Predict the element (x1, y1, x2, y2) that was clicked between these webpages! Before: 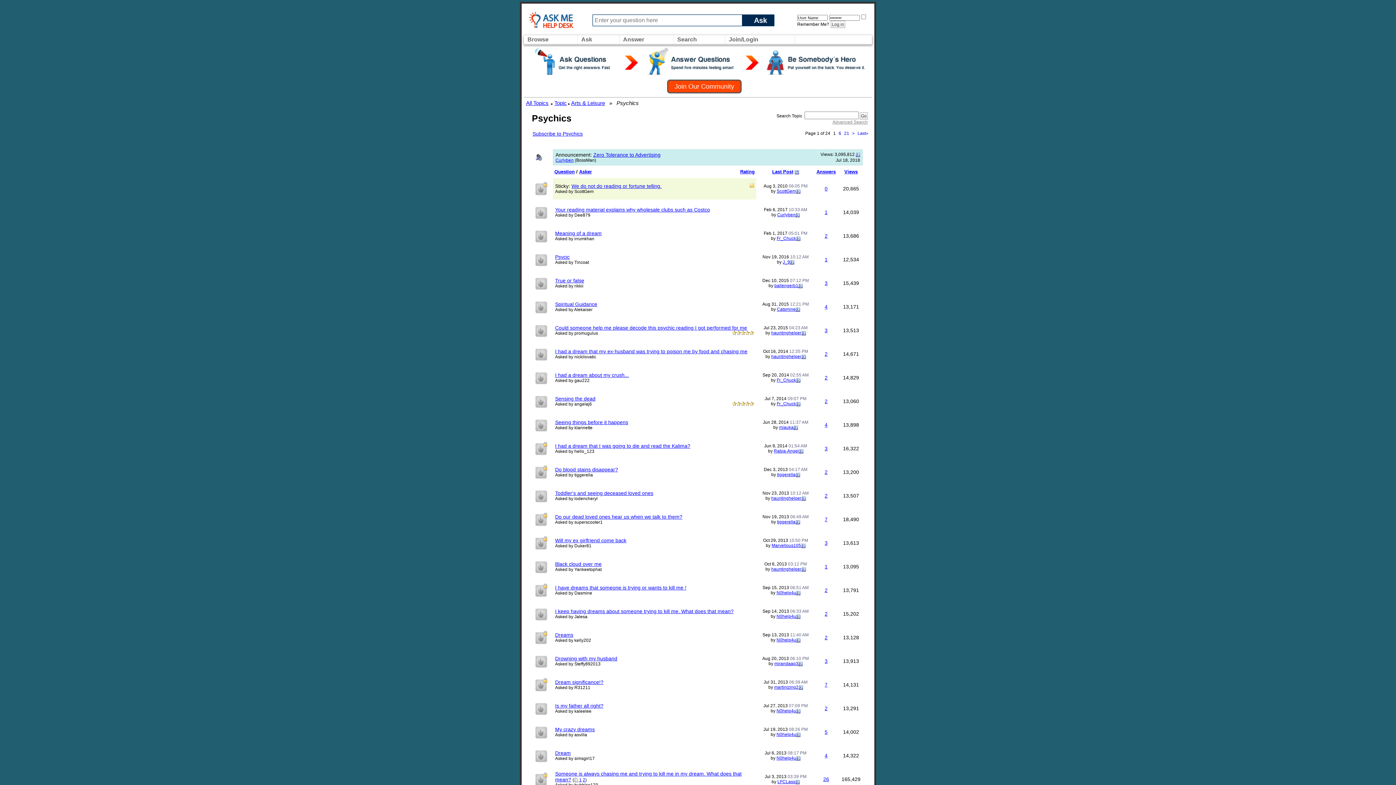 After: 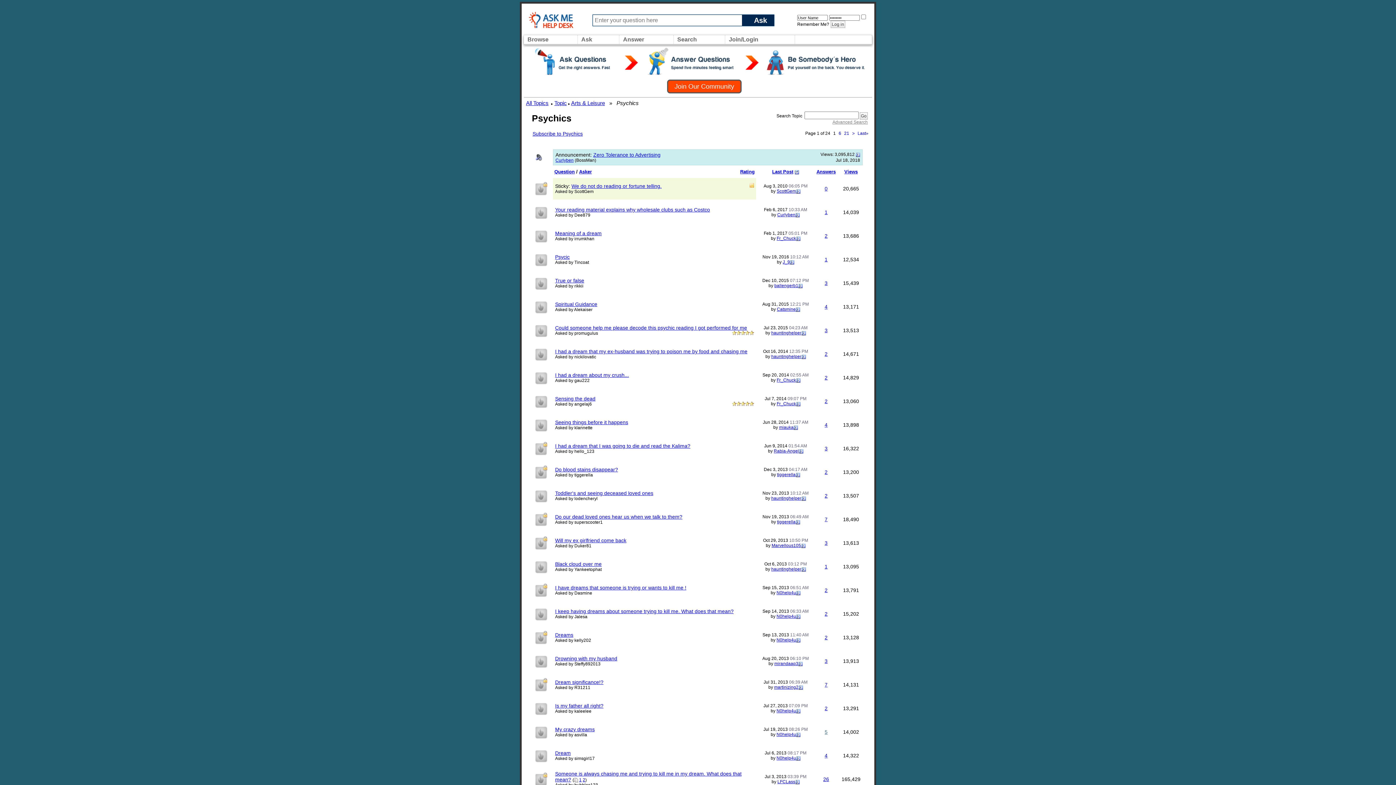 Action: bbox: (824, 729, 827, 735) label: 5